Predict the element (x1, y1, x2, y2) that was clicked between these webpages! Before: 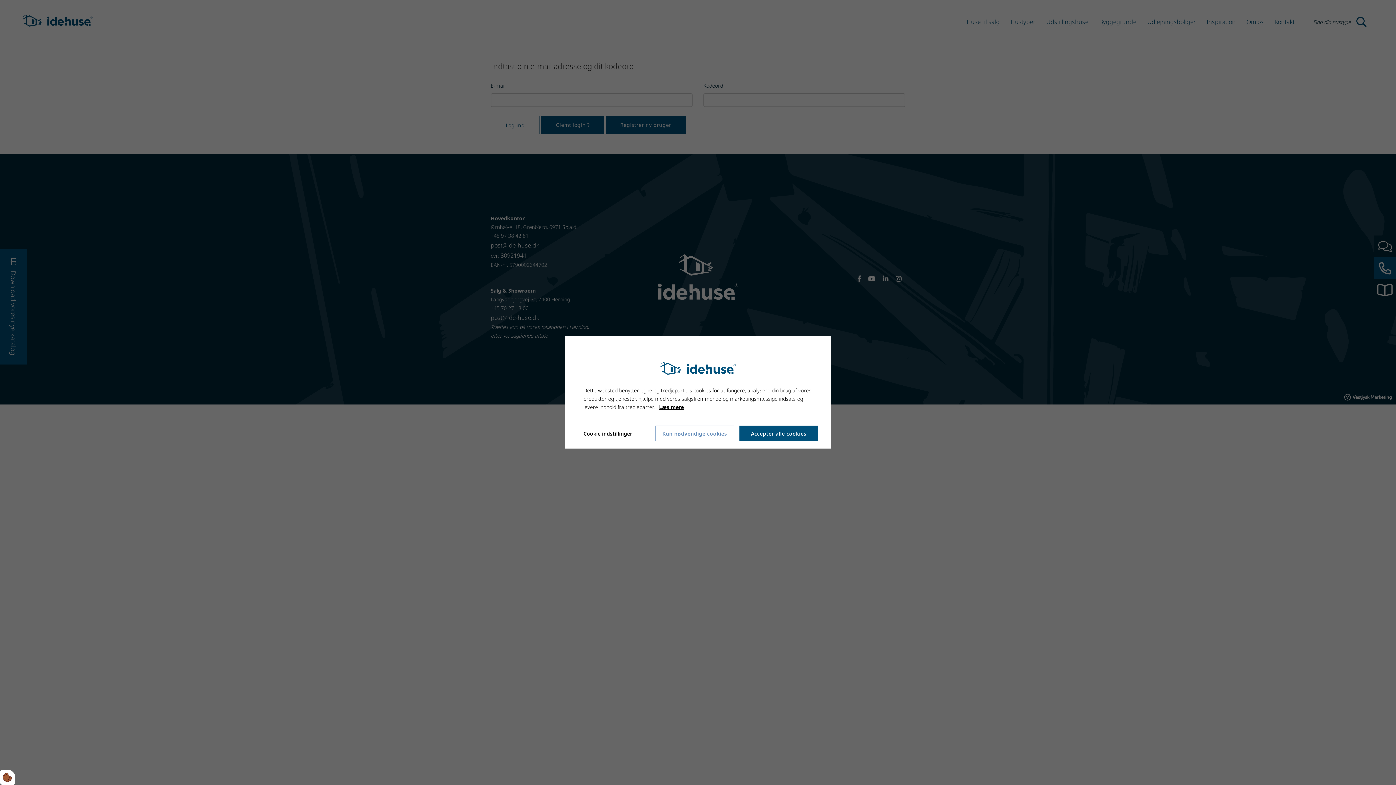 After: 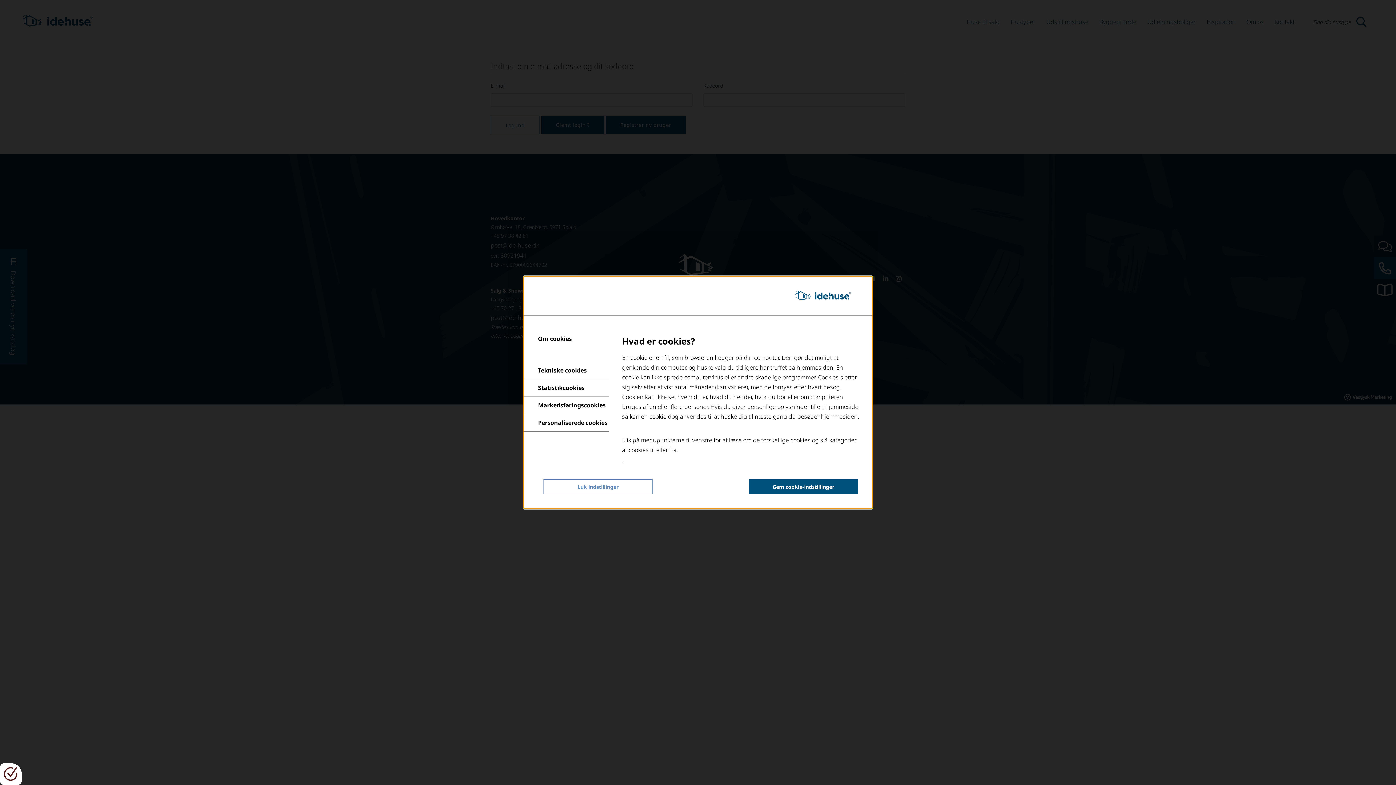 Action: bbox: (0, 770, 15, 785)